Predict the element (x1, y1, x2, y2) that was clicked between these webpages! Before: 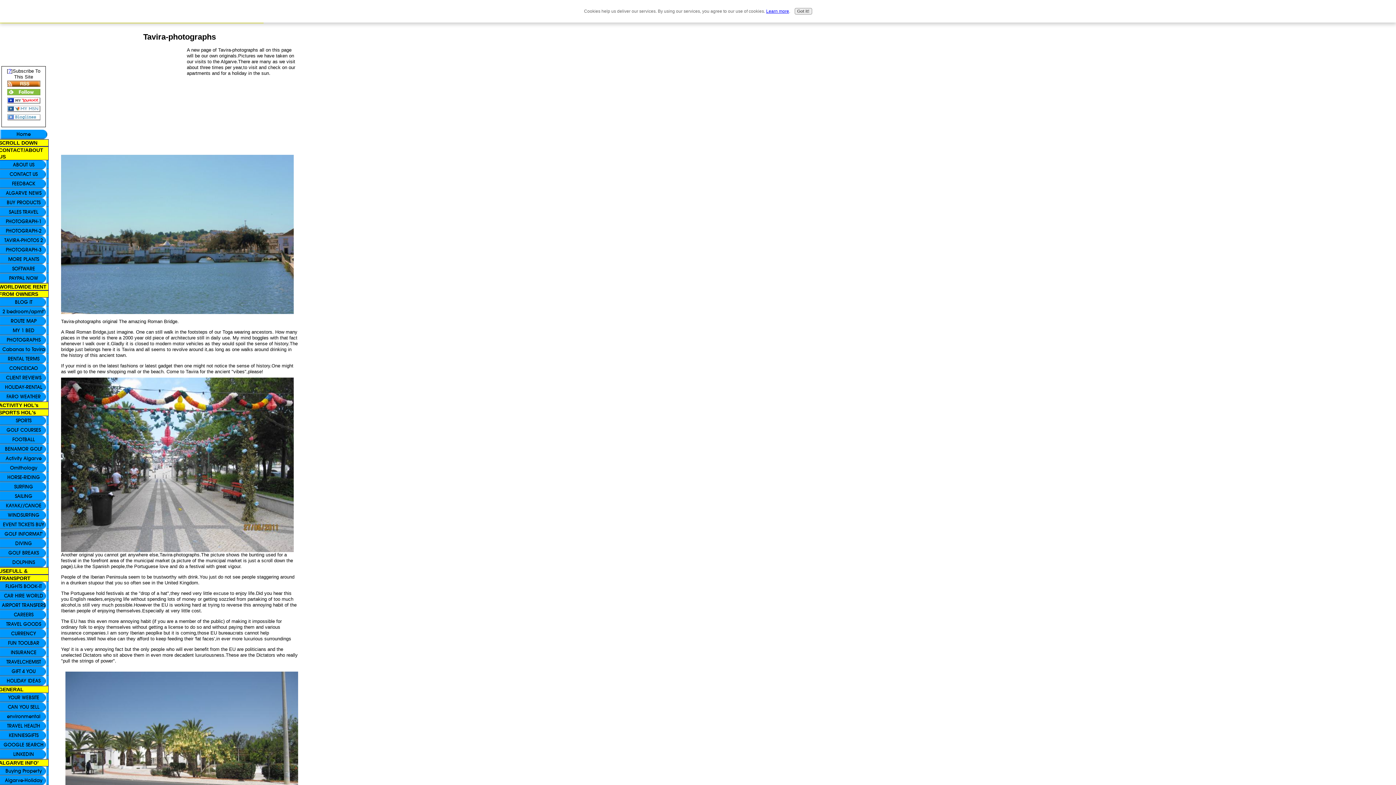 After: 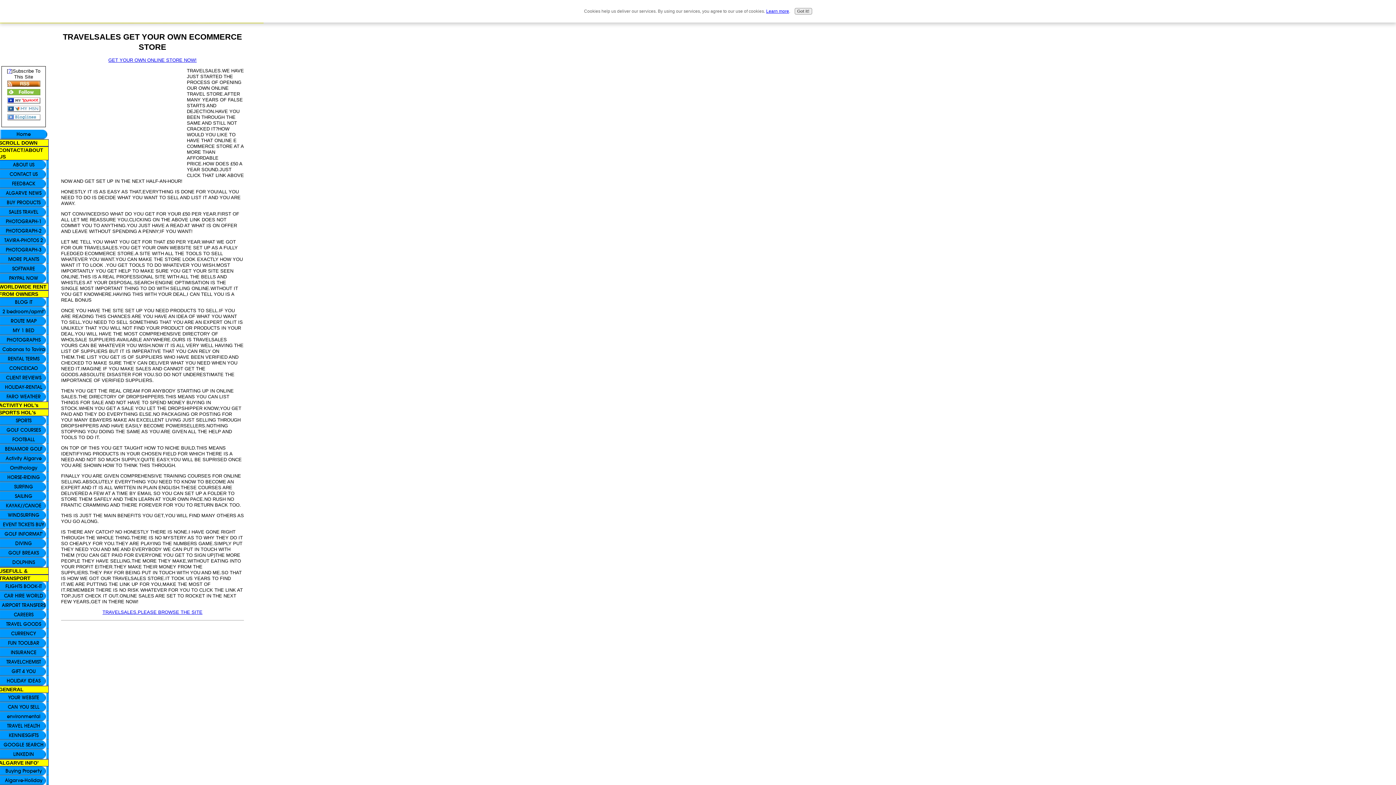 Action: label: GIFT 4 YOU bbox: (-1, 667, 48, 676)